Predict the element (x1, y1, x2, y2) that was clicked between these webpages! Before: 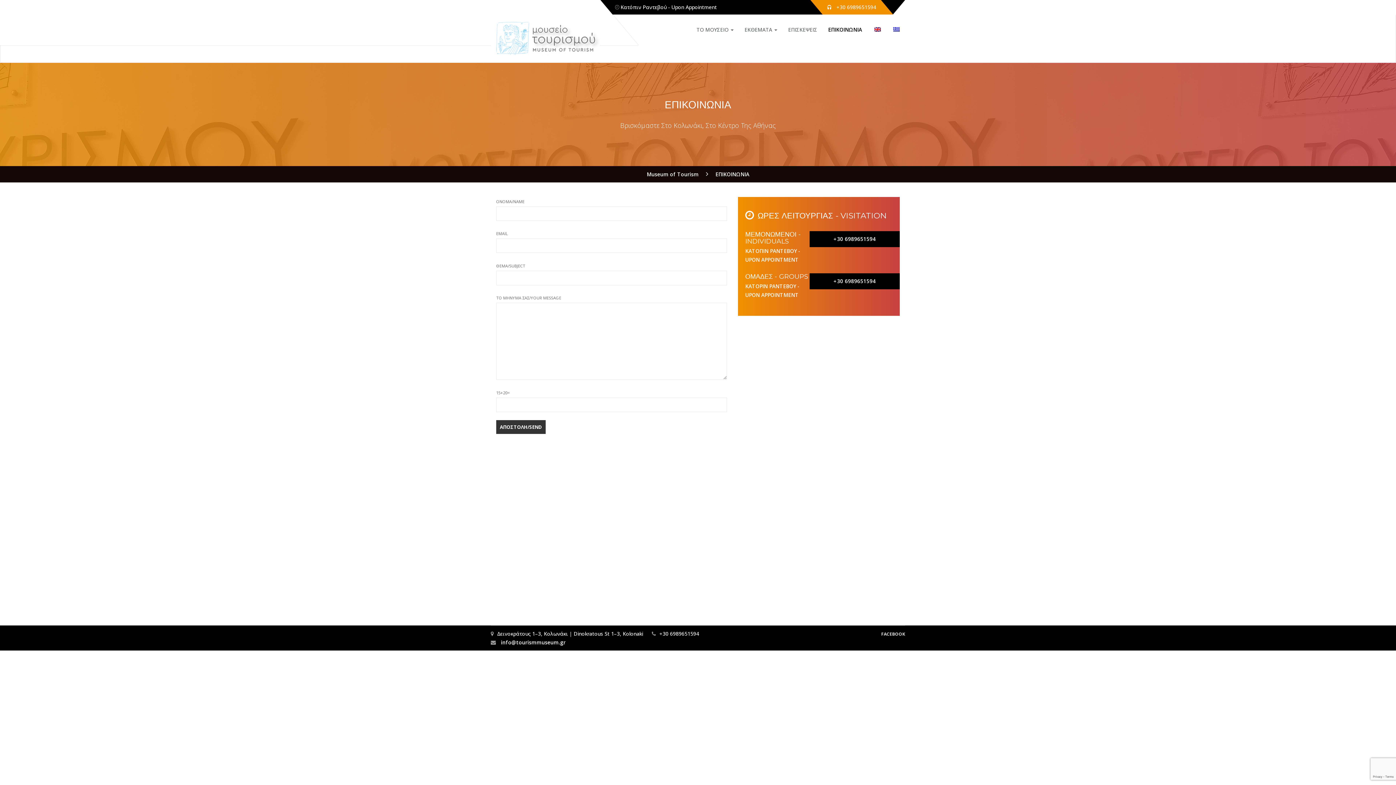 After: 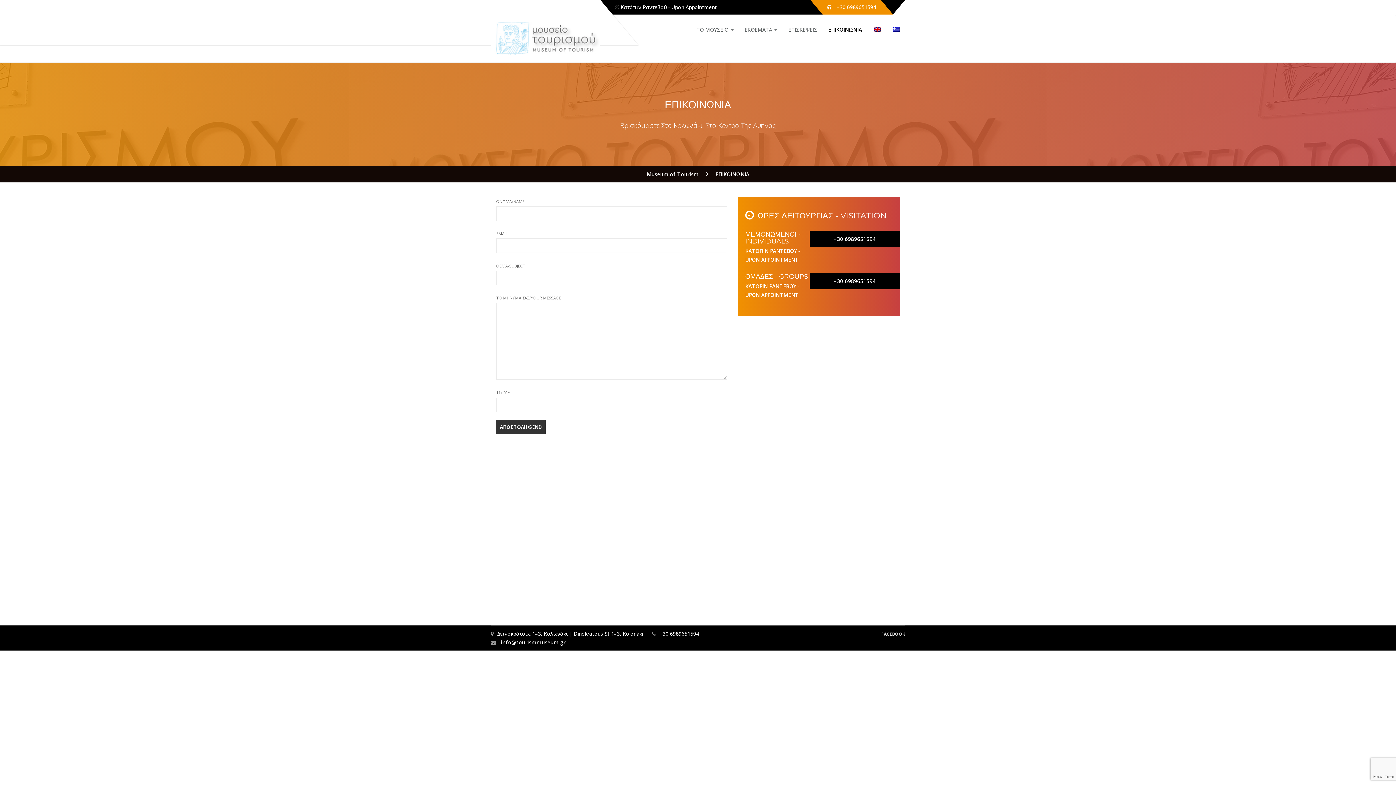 Action: label: ΕΠΙΚΟΙΝΩΝΙΑ bbox: (822, 14, 867, 45)